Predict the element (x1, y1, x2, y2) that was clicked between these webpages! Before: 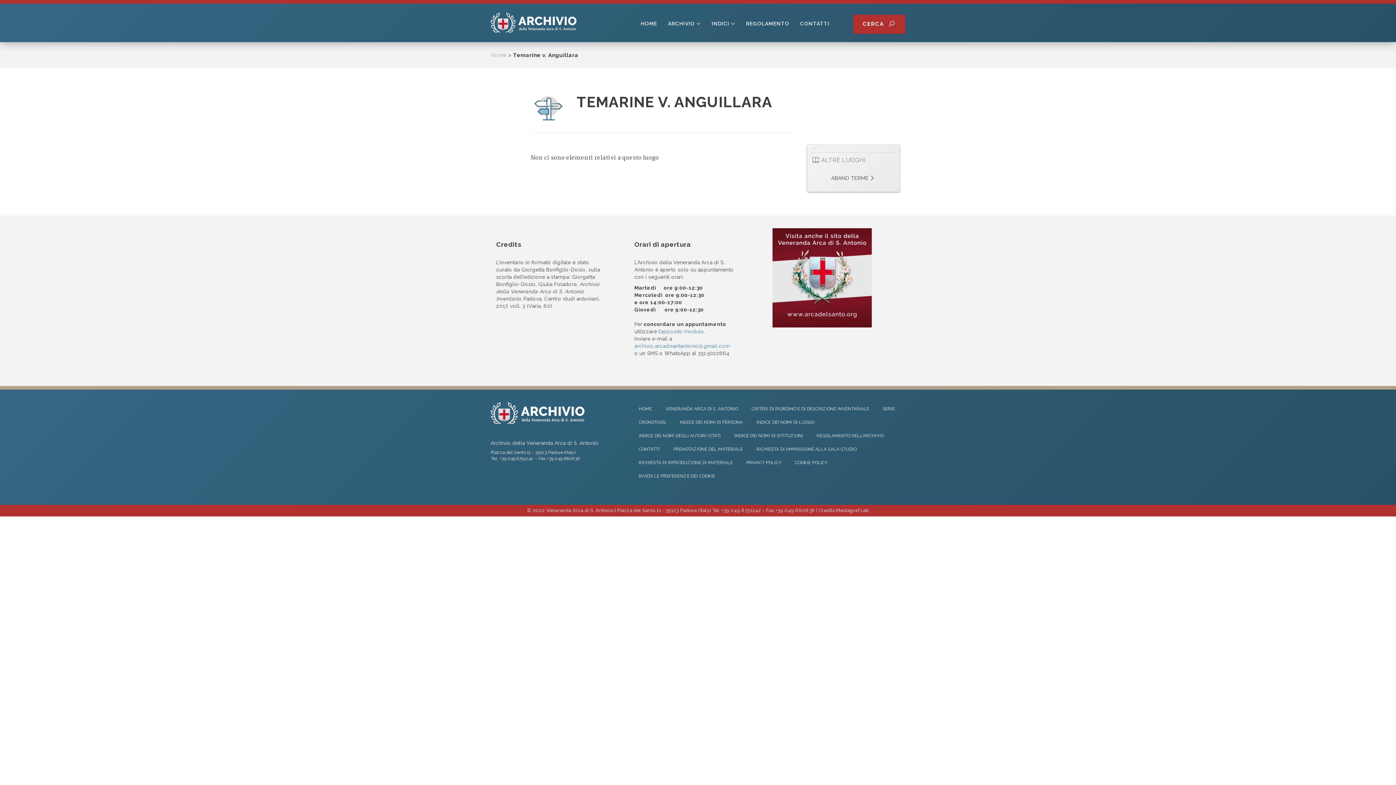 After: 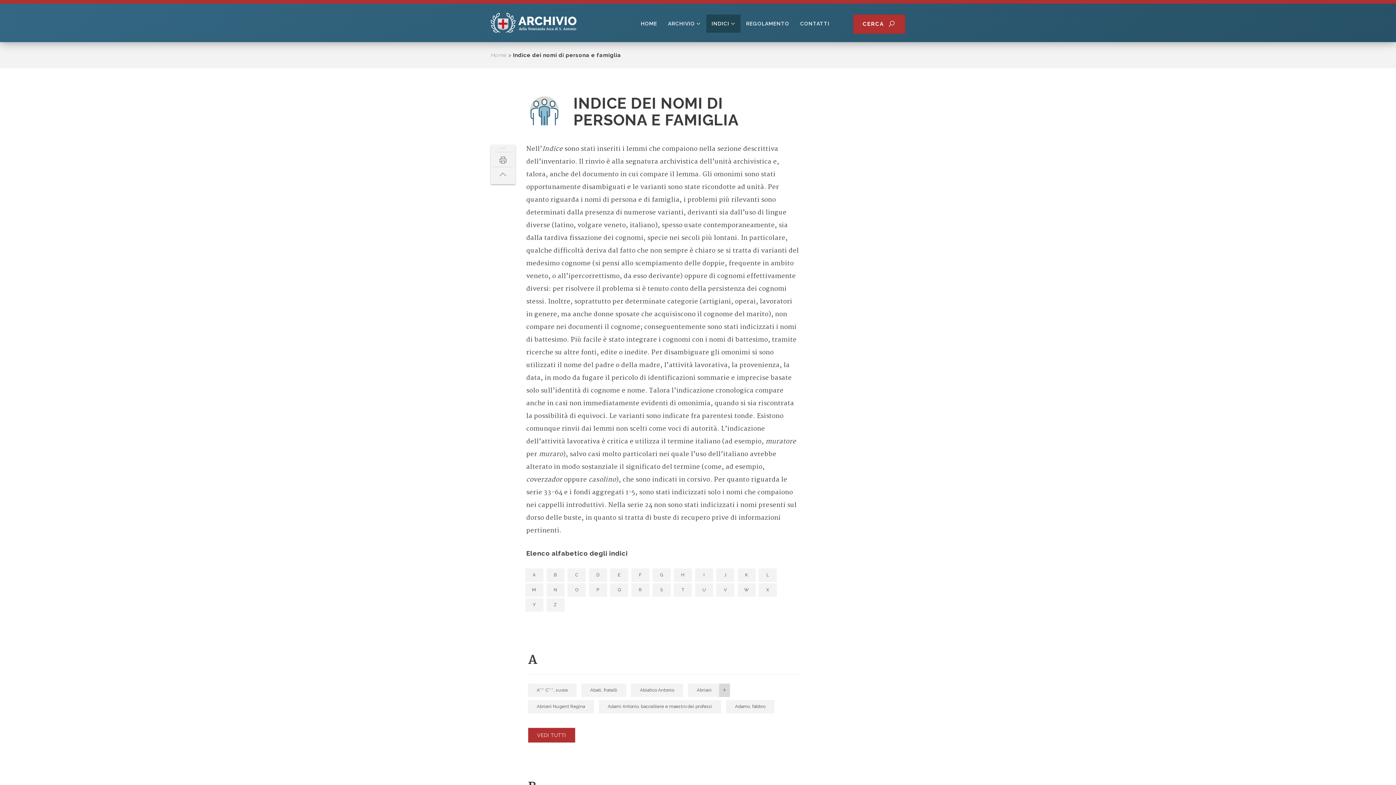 Action: bbox: (680, 420, 743, 425) label: INDICE DEI NOMI DI PERSONA